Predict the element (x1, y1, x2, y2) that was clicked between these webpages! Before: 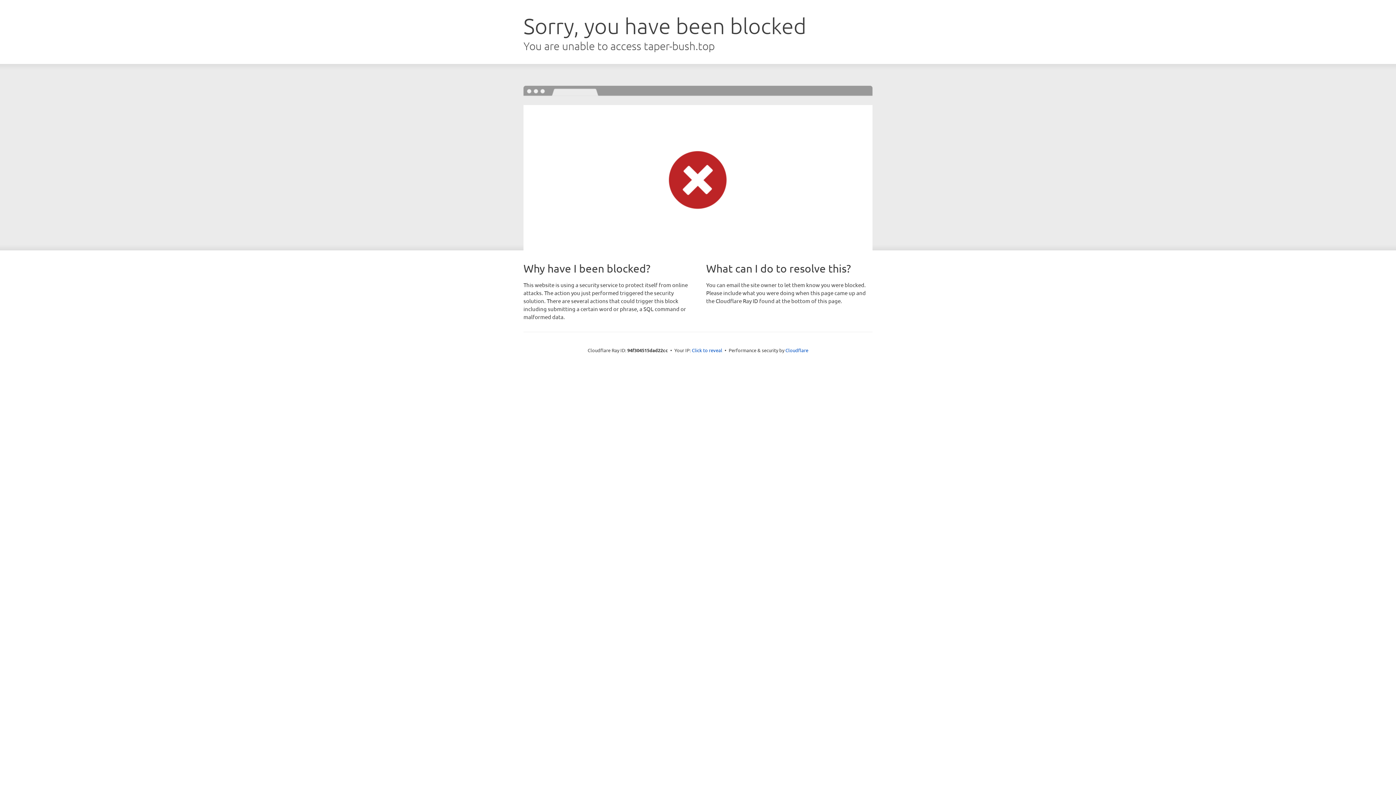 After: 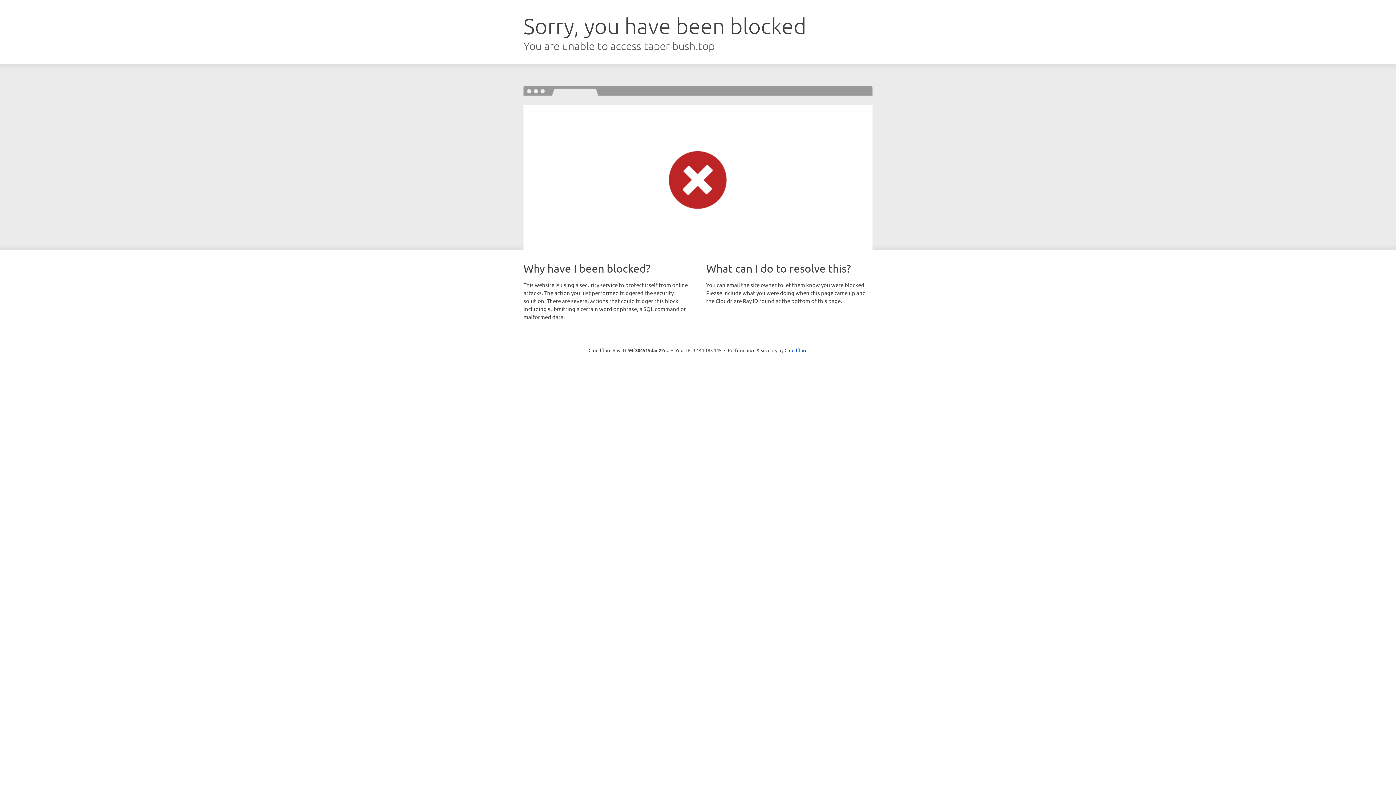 Action: label: Click to reveal bbox: (692, 346, 722, 353)